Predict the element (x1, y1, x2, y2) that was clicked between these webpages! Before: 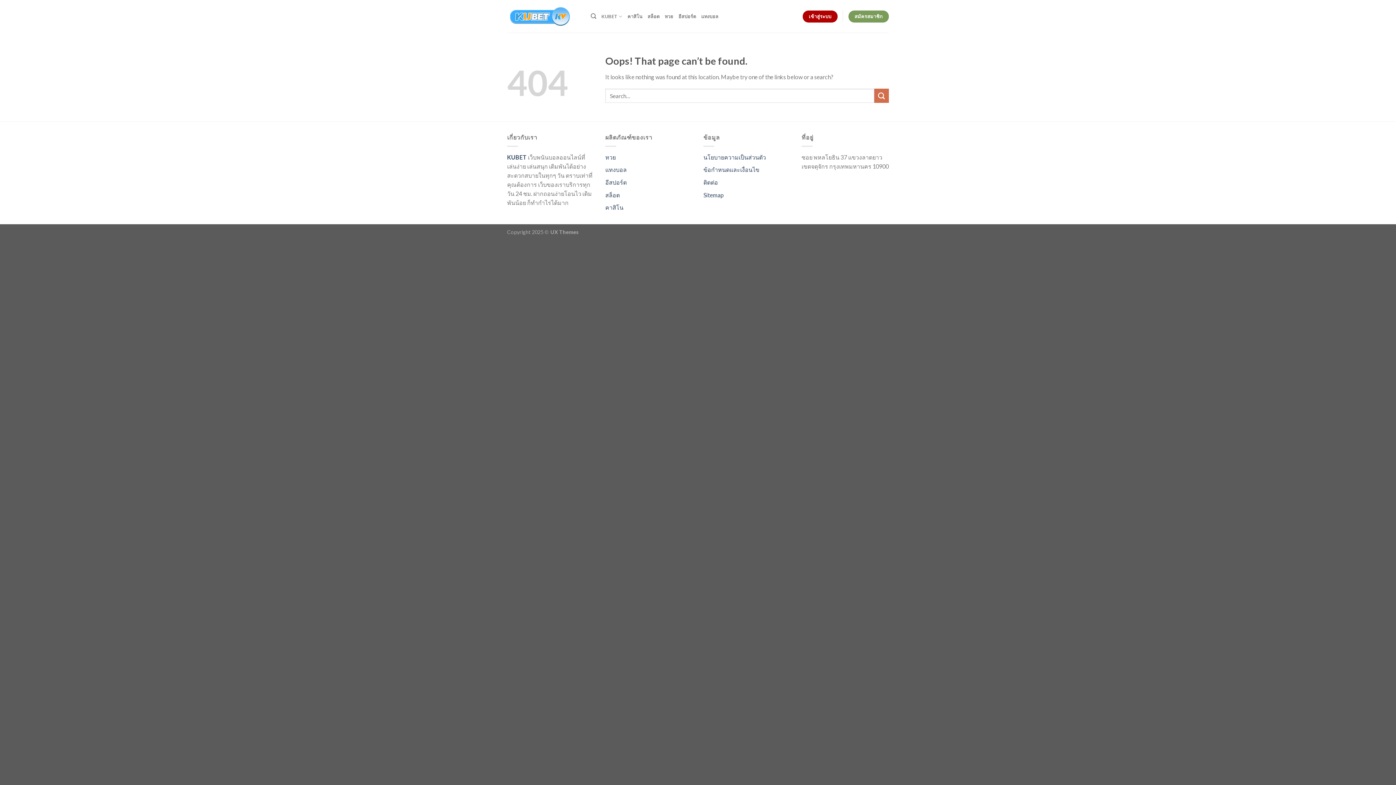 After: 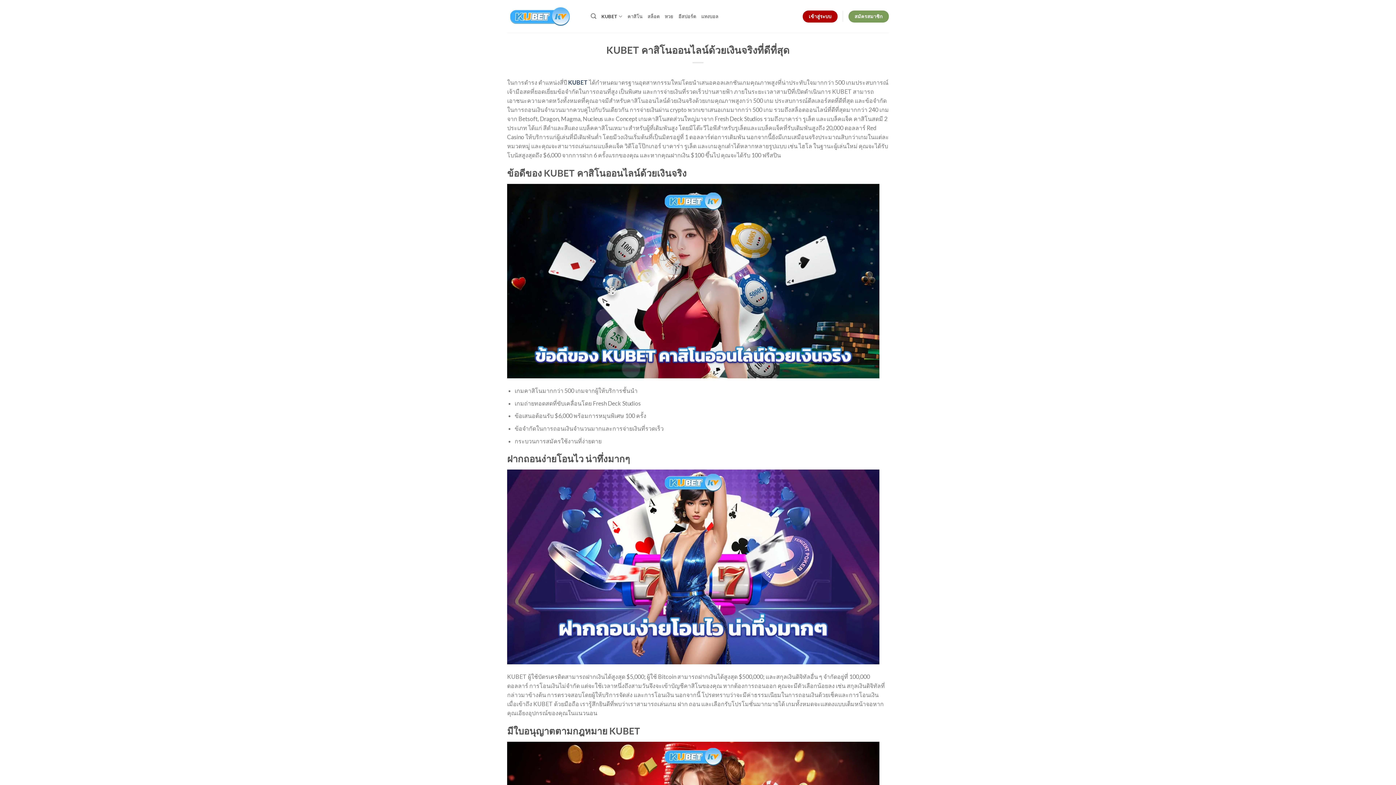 Action: bbox: (507, 0, 580, 32)